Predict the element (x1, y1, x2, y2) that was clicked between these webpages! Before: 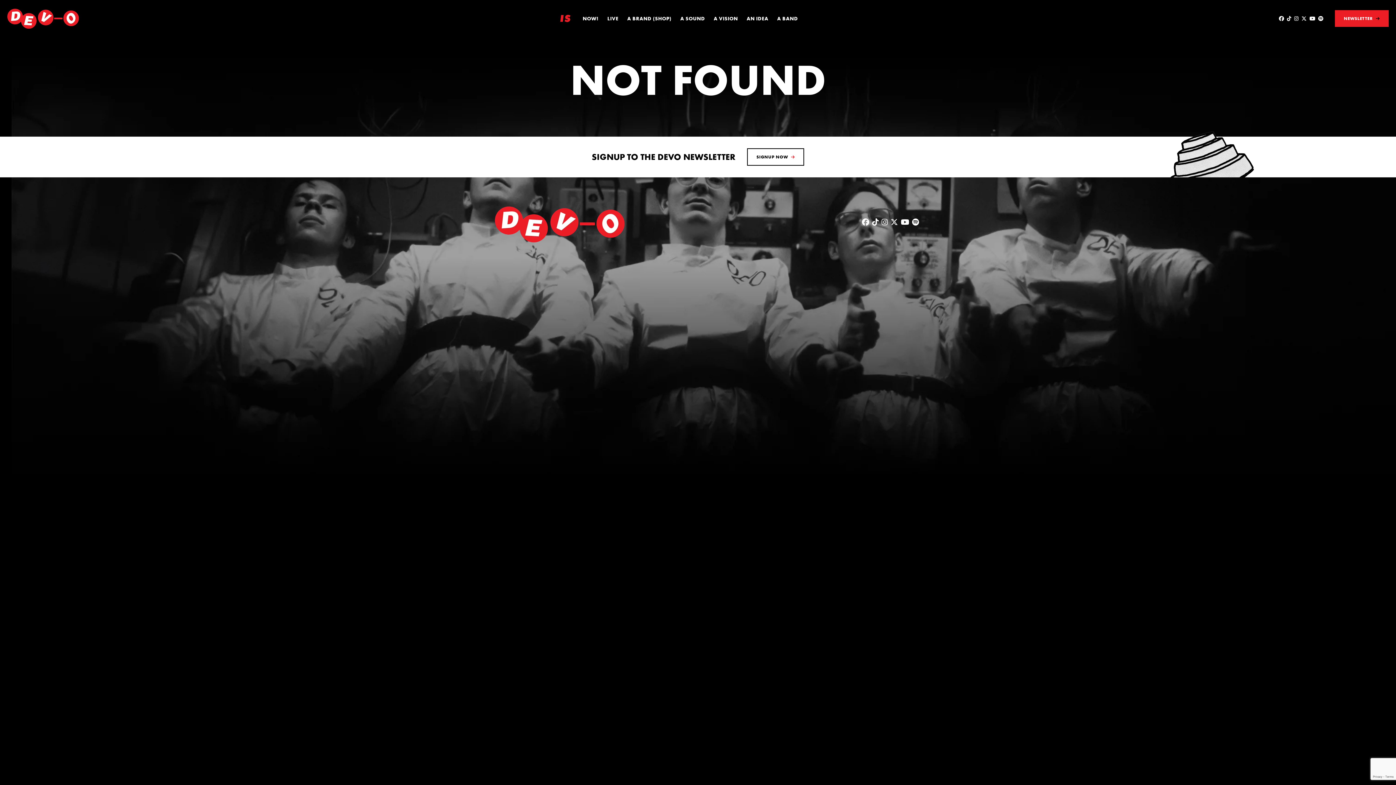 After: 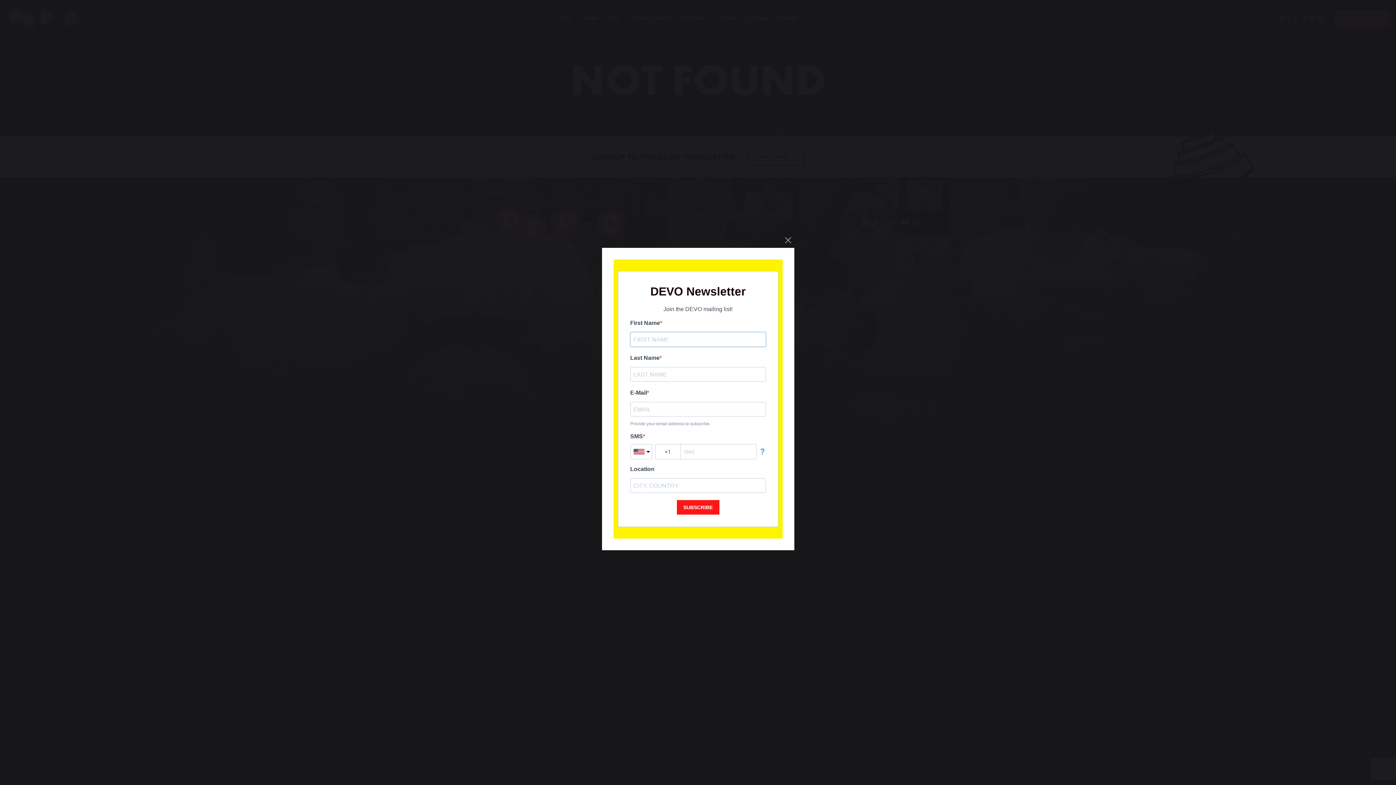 Action: bbox: (1335, 10, 1389, 27) label: NEWSLETTER